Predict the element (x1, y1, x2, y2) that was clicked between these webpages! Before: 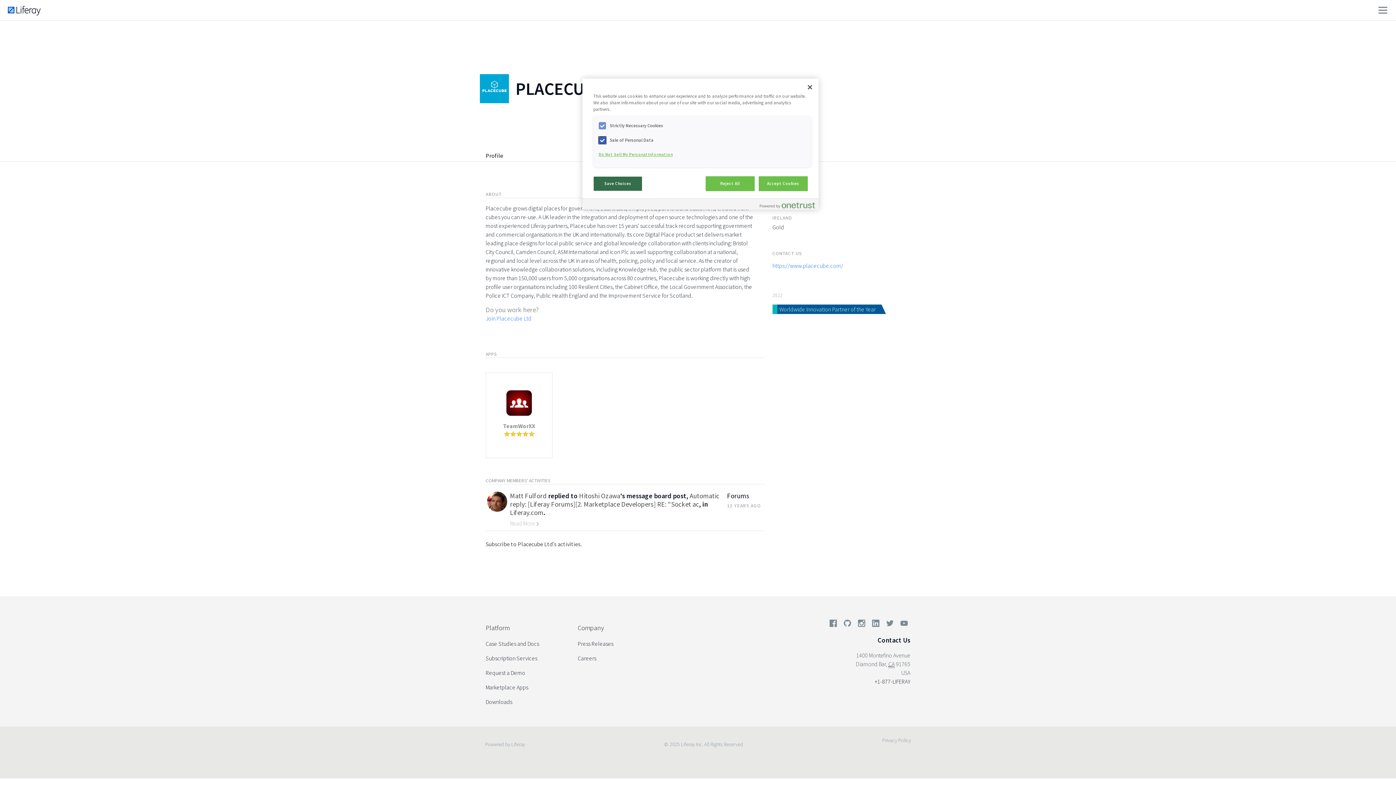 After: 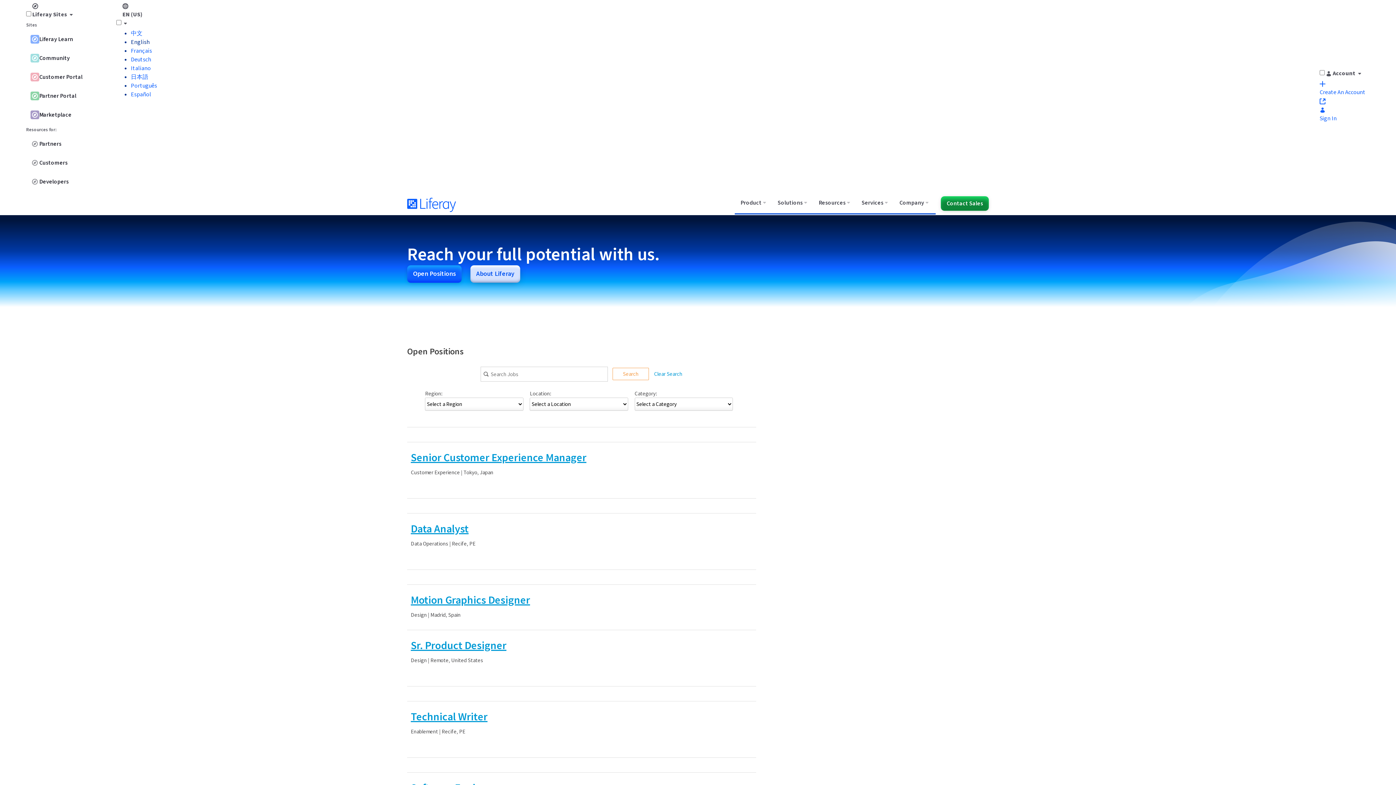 Action: label: Careers bbox: (577, 651, 630, 665)